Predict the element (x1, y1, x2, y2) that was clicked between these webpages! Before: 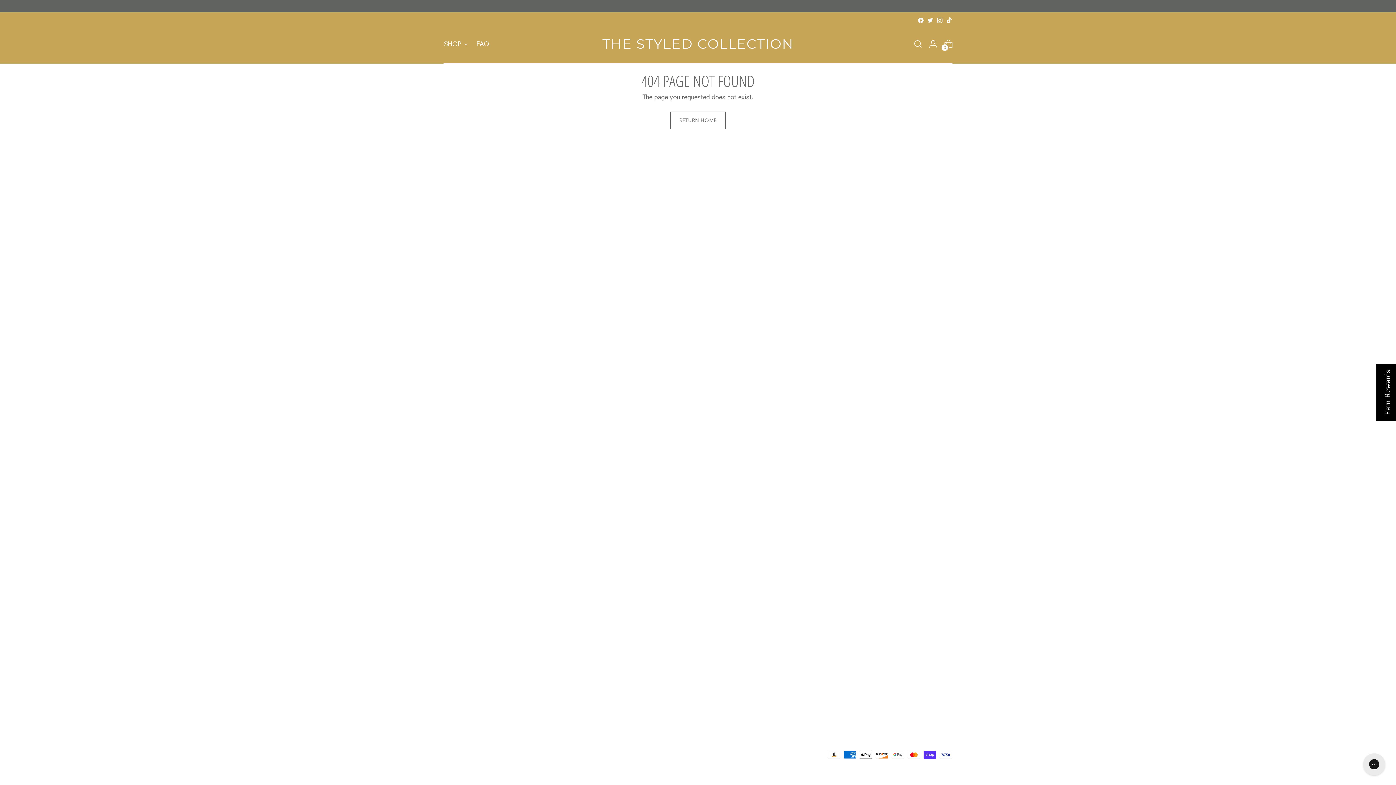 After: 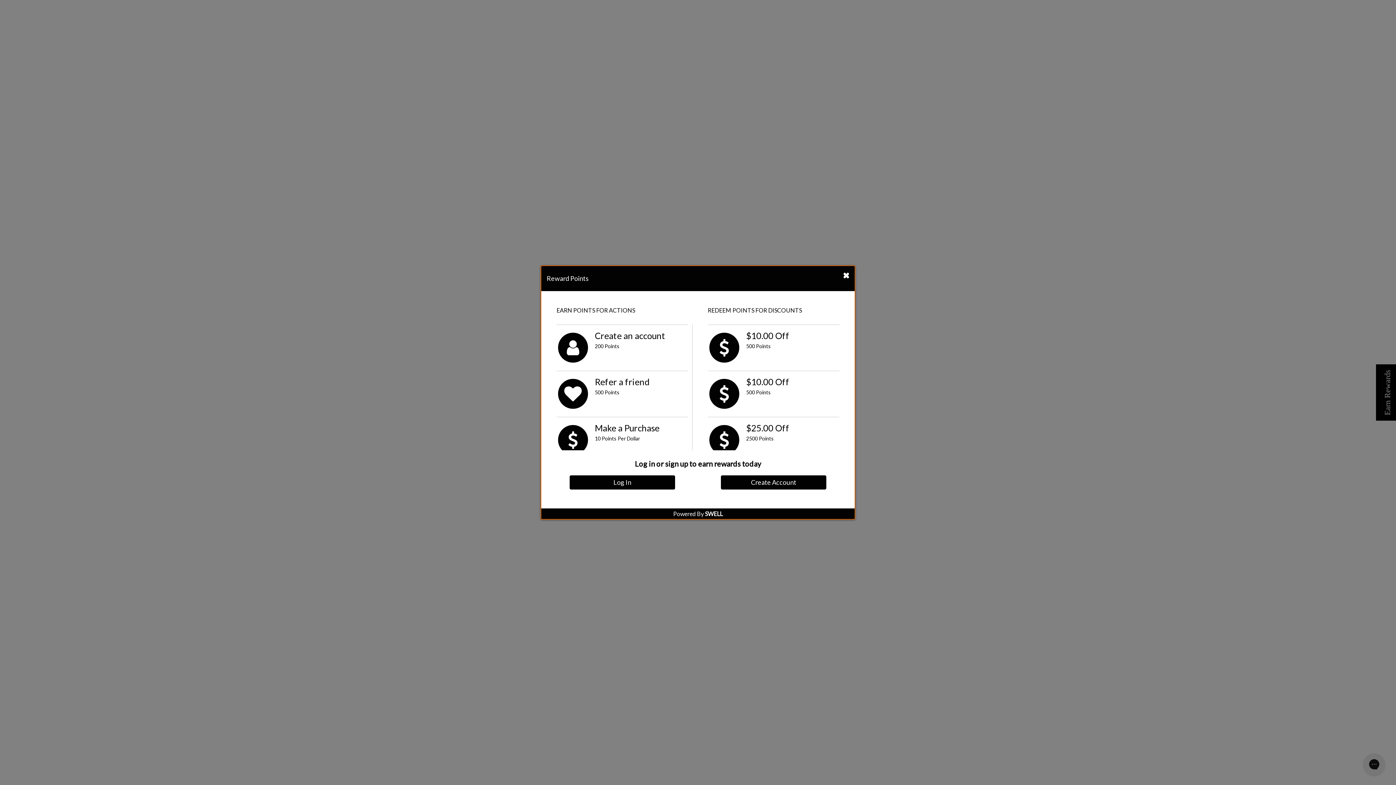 Action: label: Rewards Program bbox: (723, 642, 773, 650)